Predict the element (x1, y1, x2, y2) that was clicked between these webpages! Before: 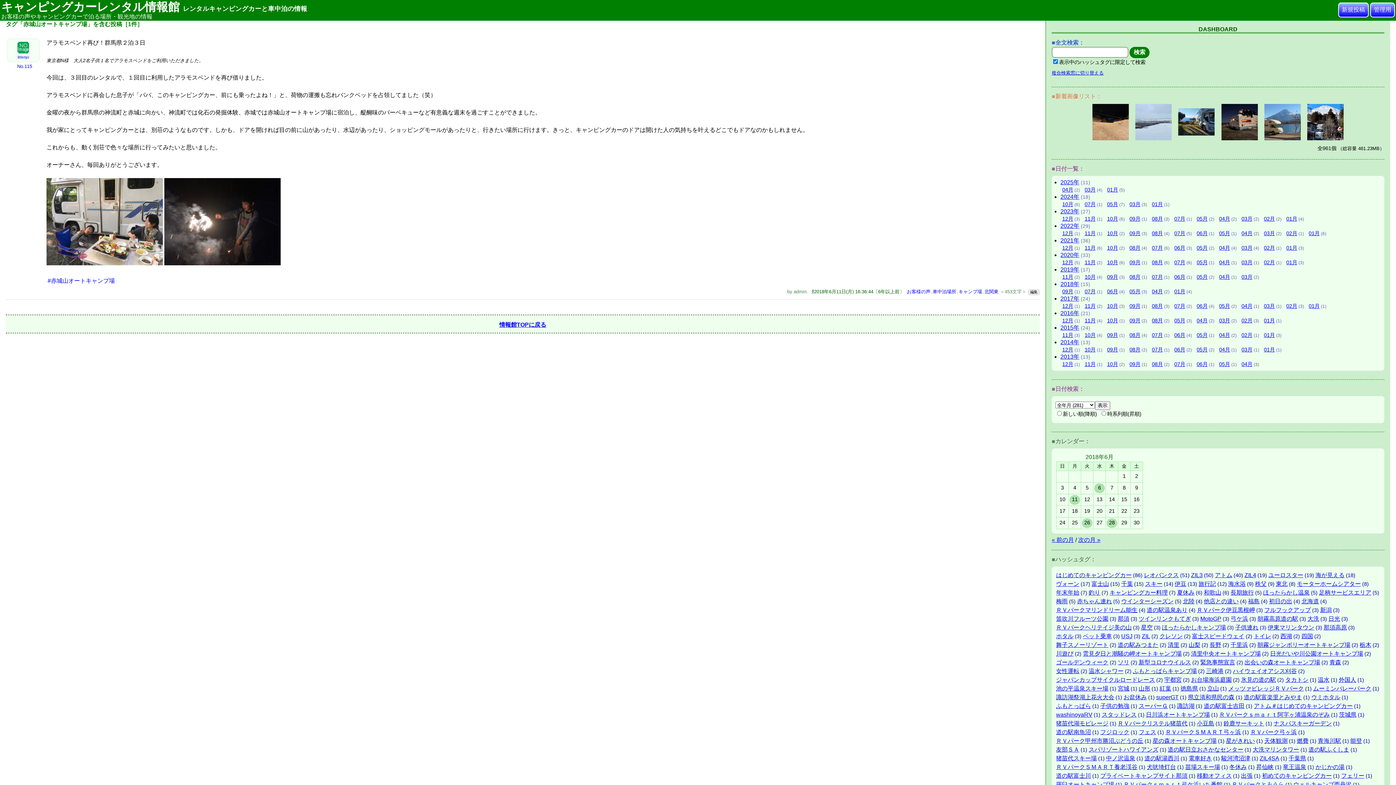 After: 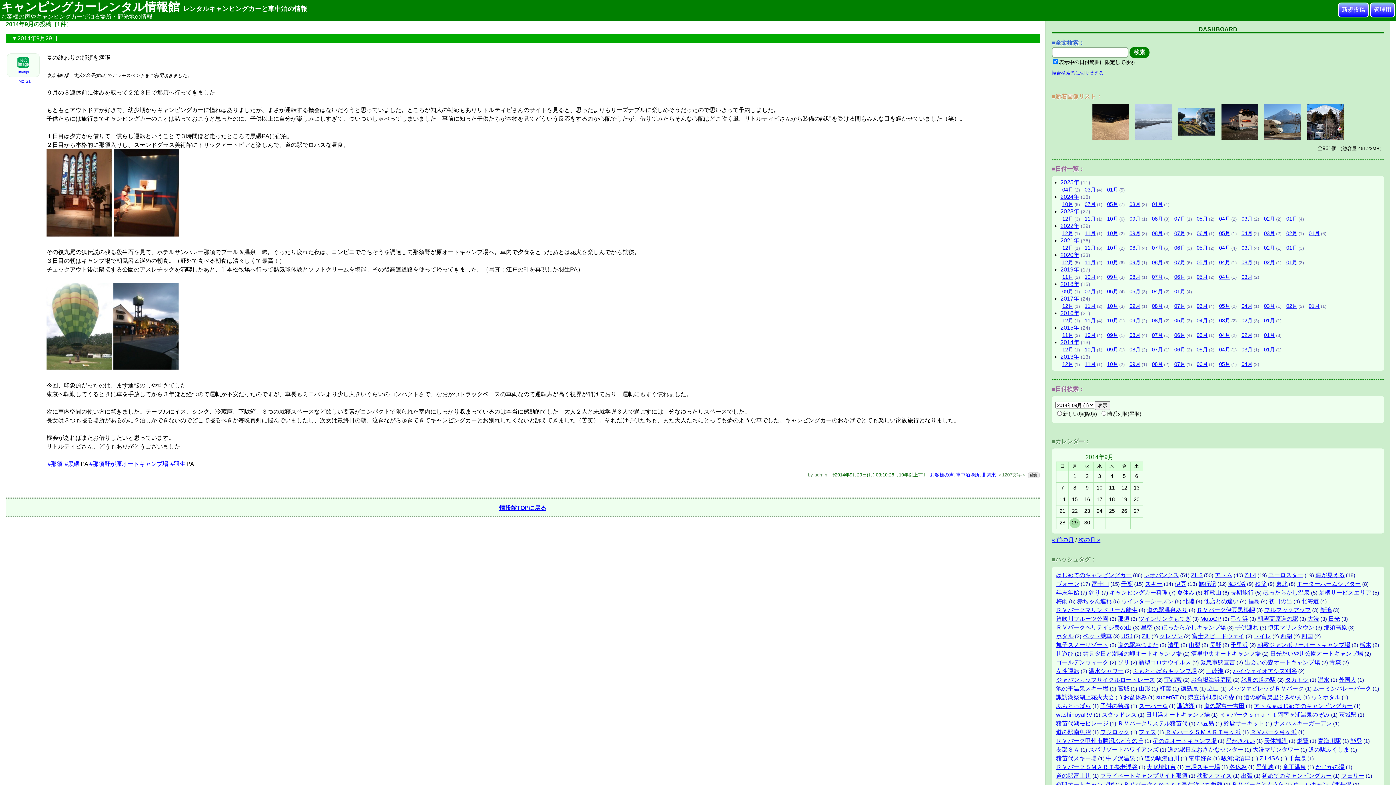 Action: bbox: (1107, 346, 1118, 352) label: 09月